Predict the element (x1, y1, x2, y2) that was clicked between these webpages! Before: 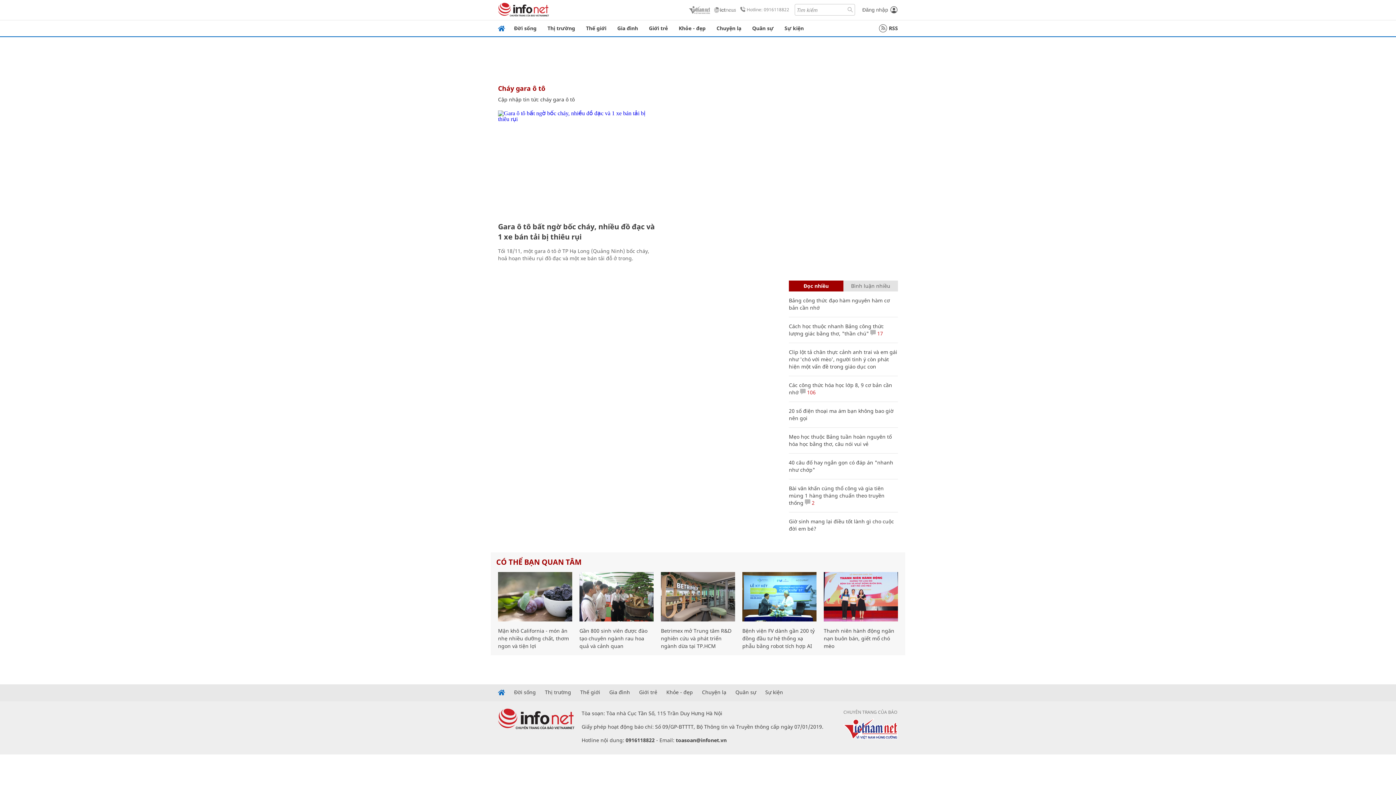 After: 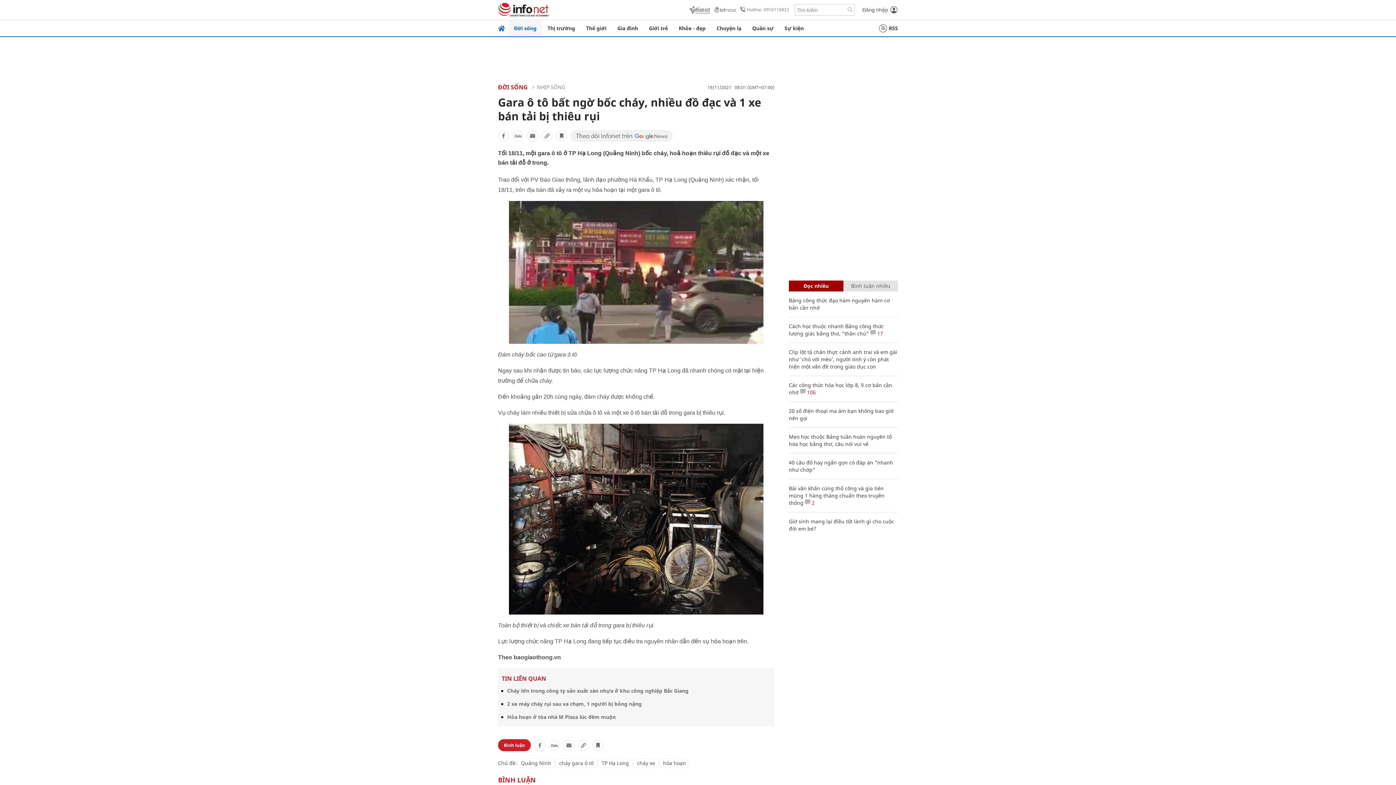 Action: bbox: (498, 221, 654, 241) label: Gara ô tô bất ngờ bốc cháy, nhiều đồ đạc và 1 xe bán tải bị thiêu rụi